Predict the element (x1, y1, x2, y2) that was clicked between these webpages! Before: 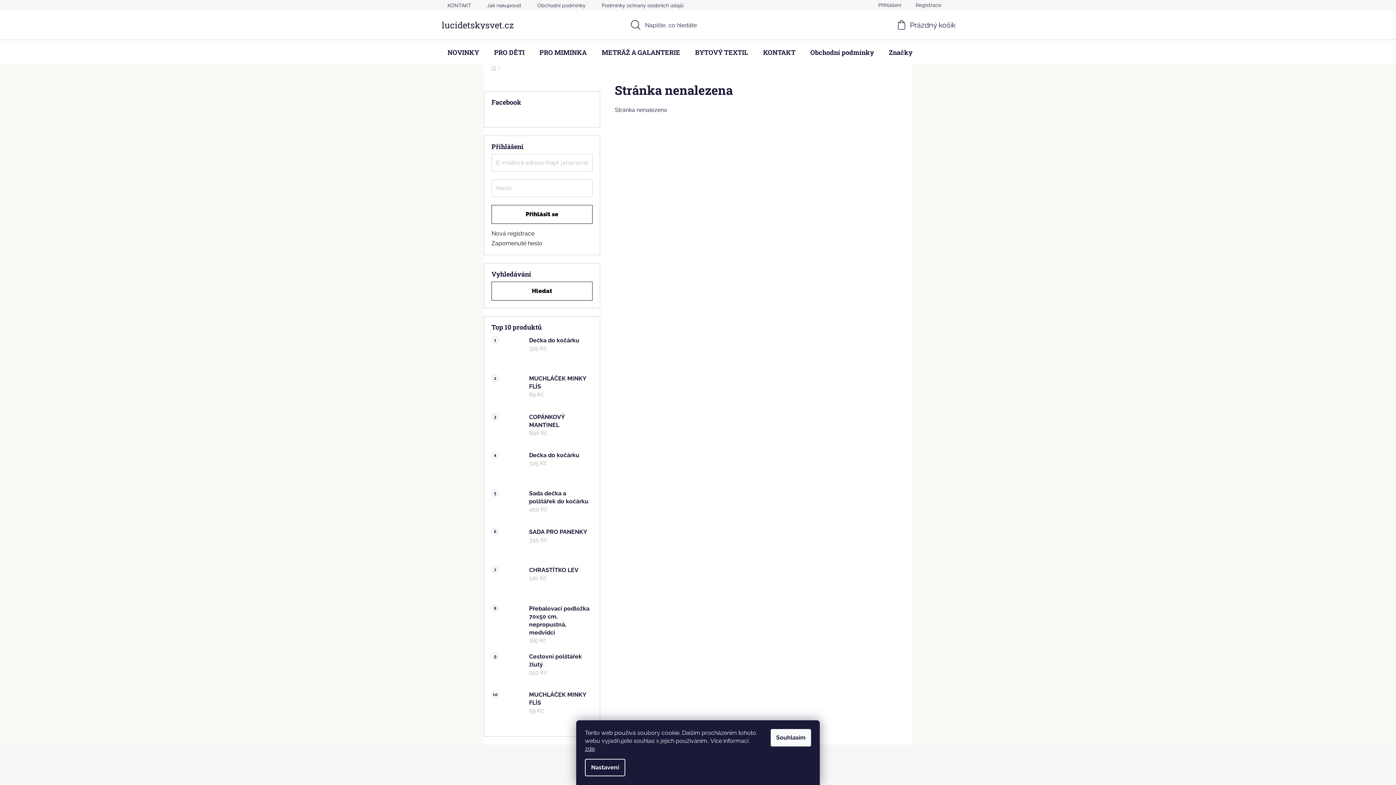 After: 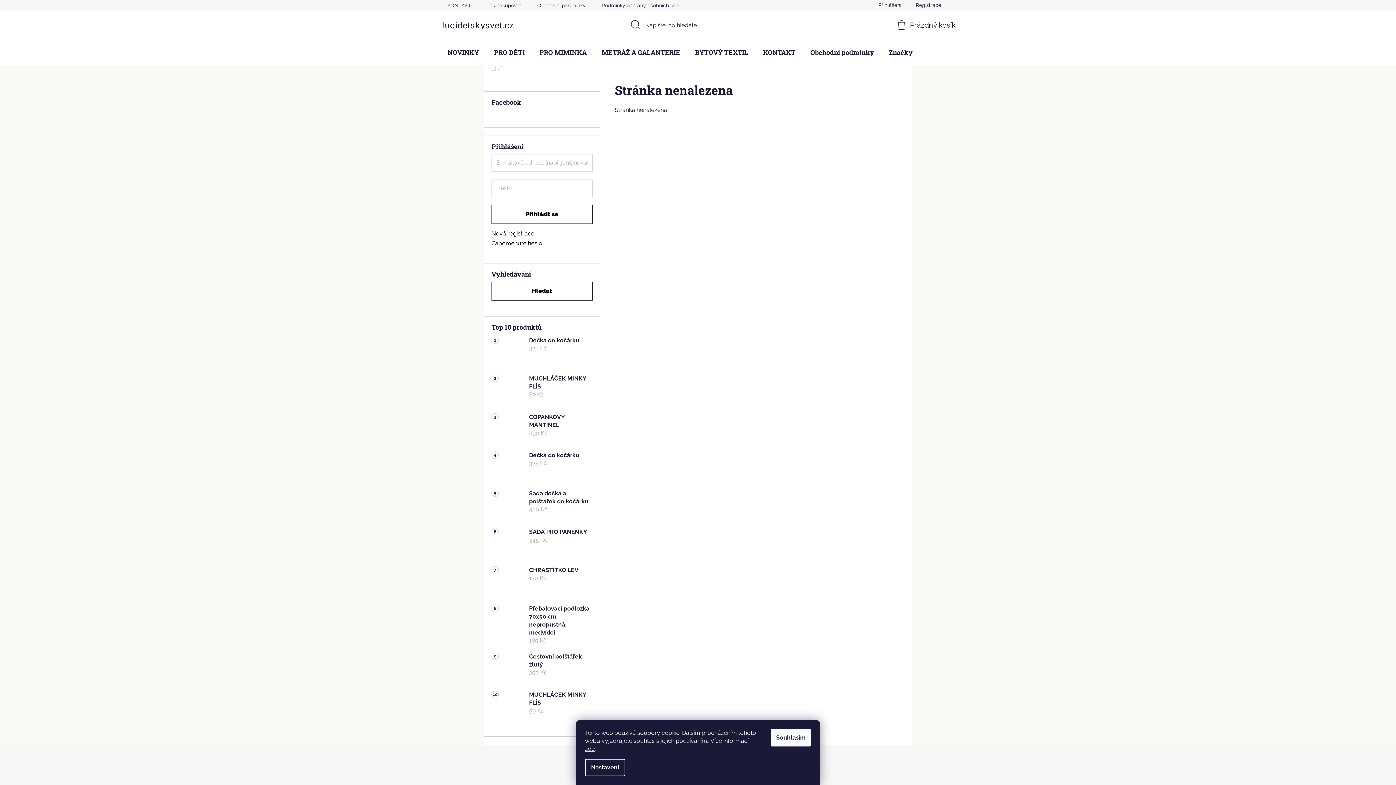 Action: label: KONTAKT bbox: (447, 0, 478, 10)